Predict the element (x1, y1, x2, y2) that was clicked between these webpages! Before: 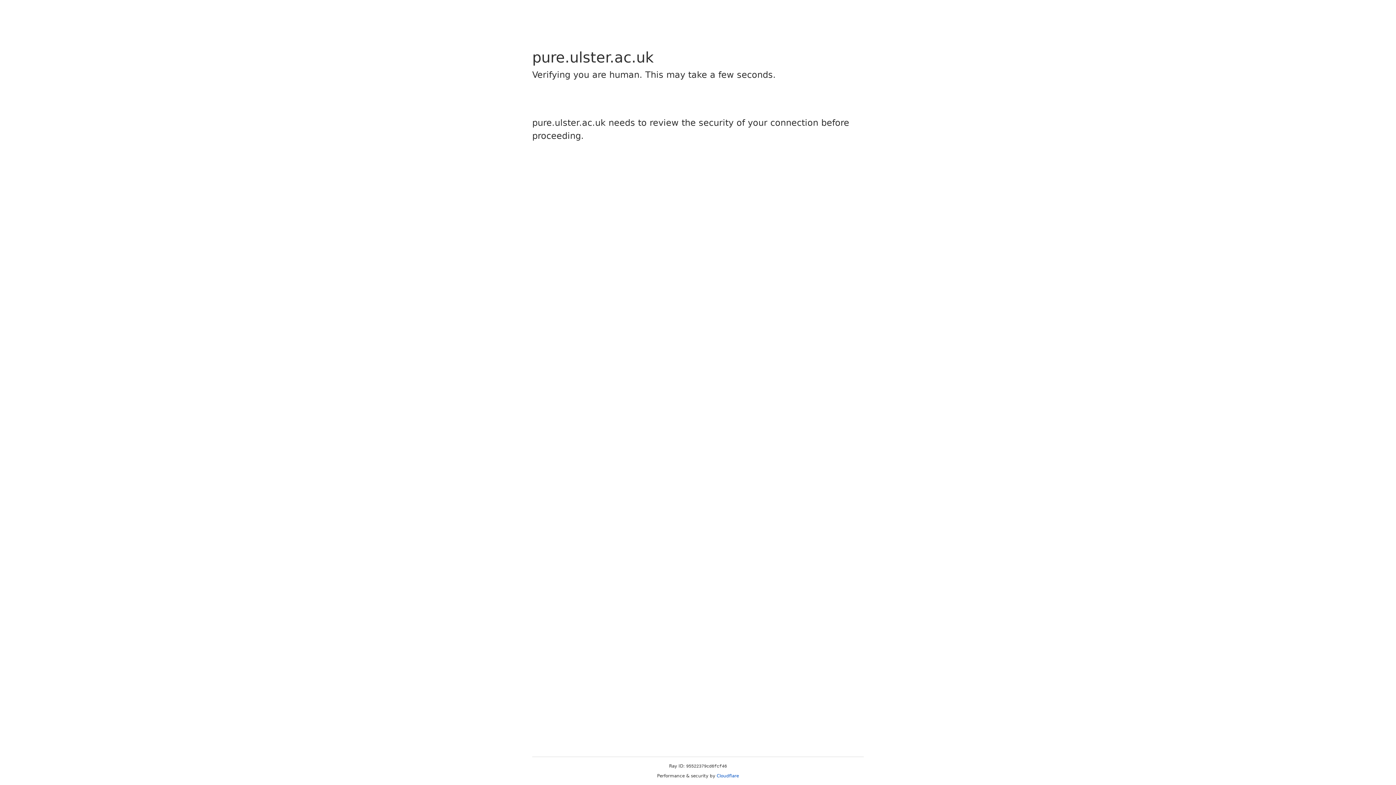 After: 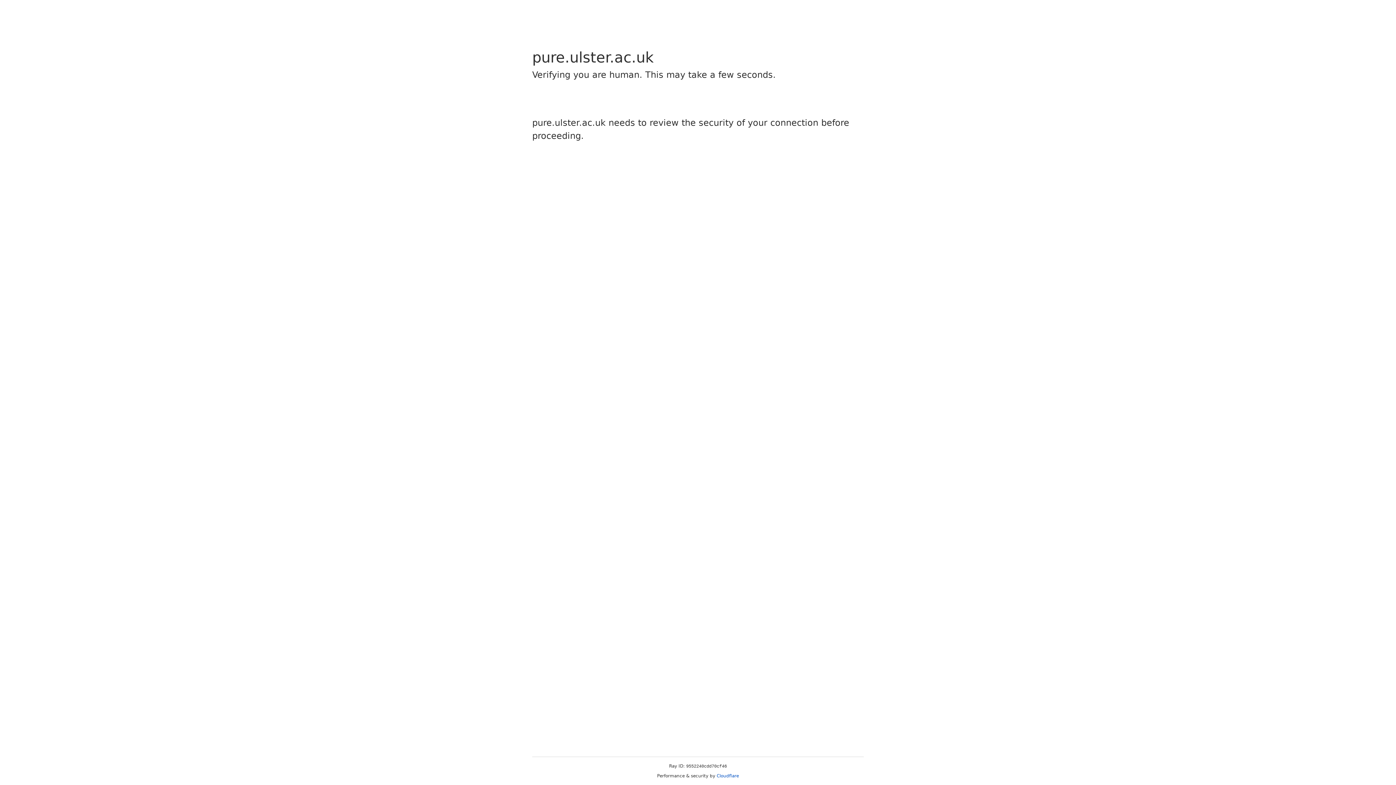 Action: label: Cloudflare bbox: (716, 773, 739, 778)